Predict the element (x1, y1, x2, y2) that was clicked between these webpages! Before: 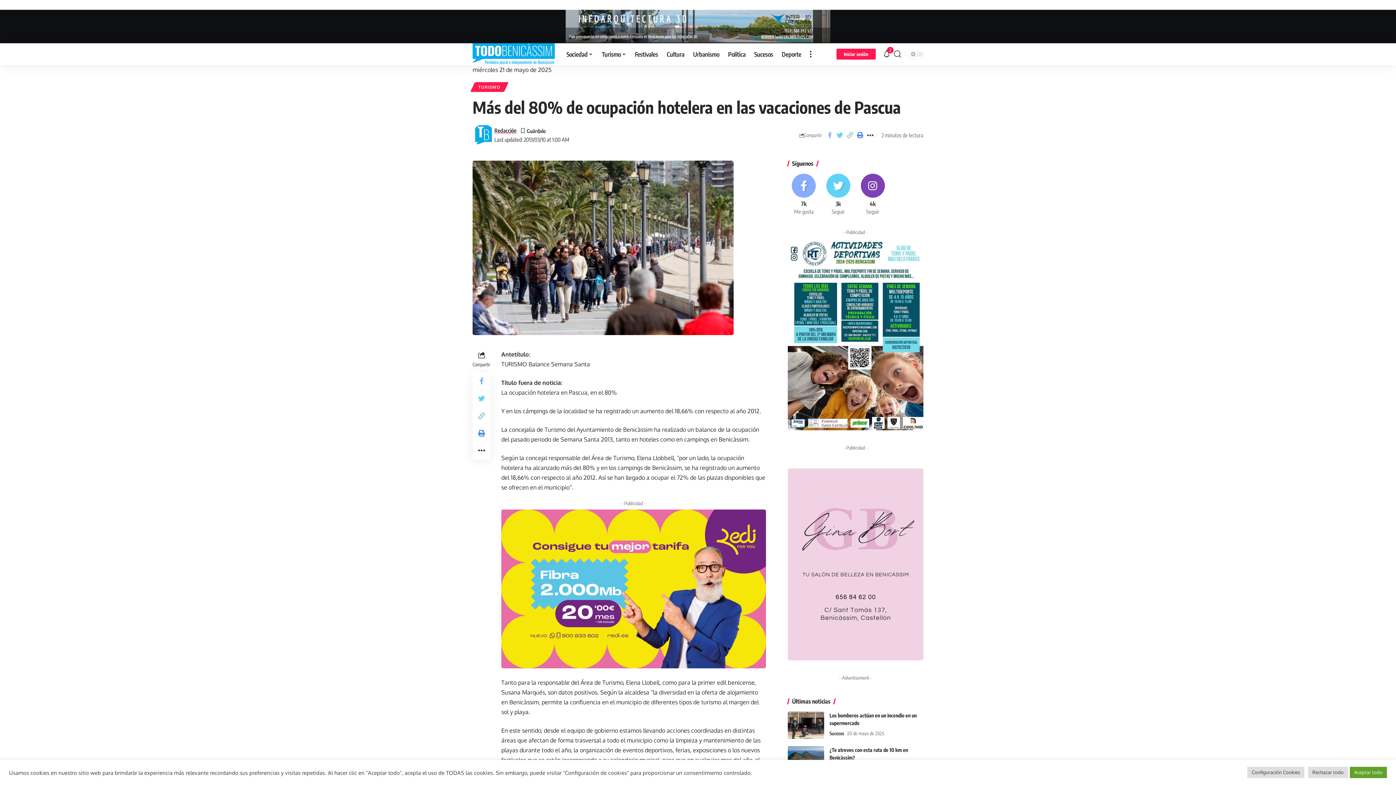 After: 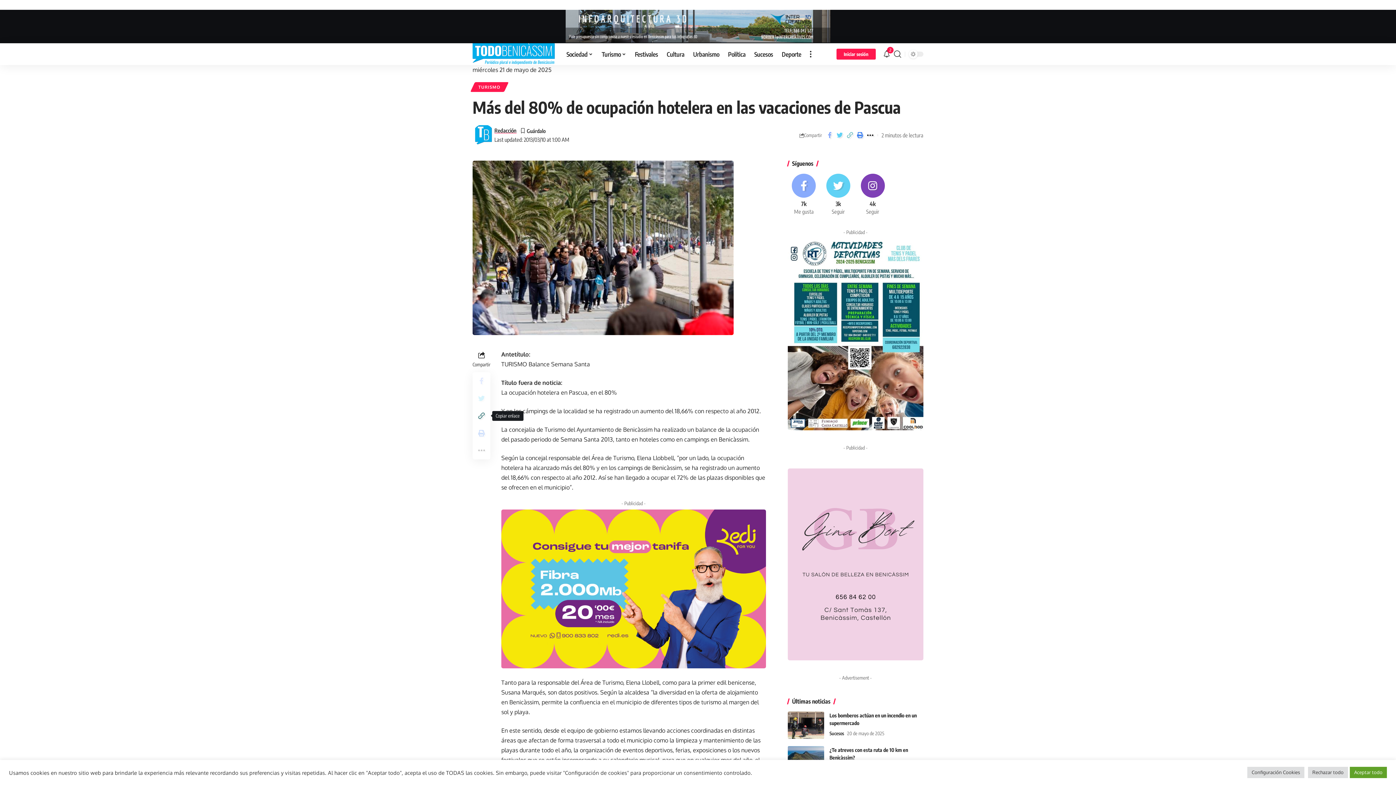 Action: bbox: (472, 407, 490, 424)